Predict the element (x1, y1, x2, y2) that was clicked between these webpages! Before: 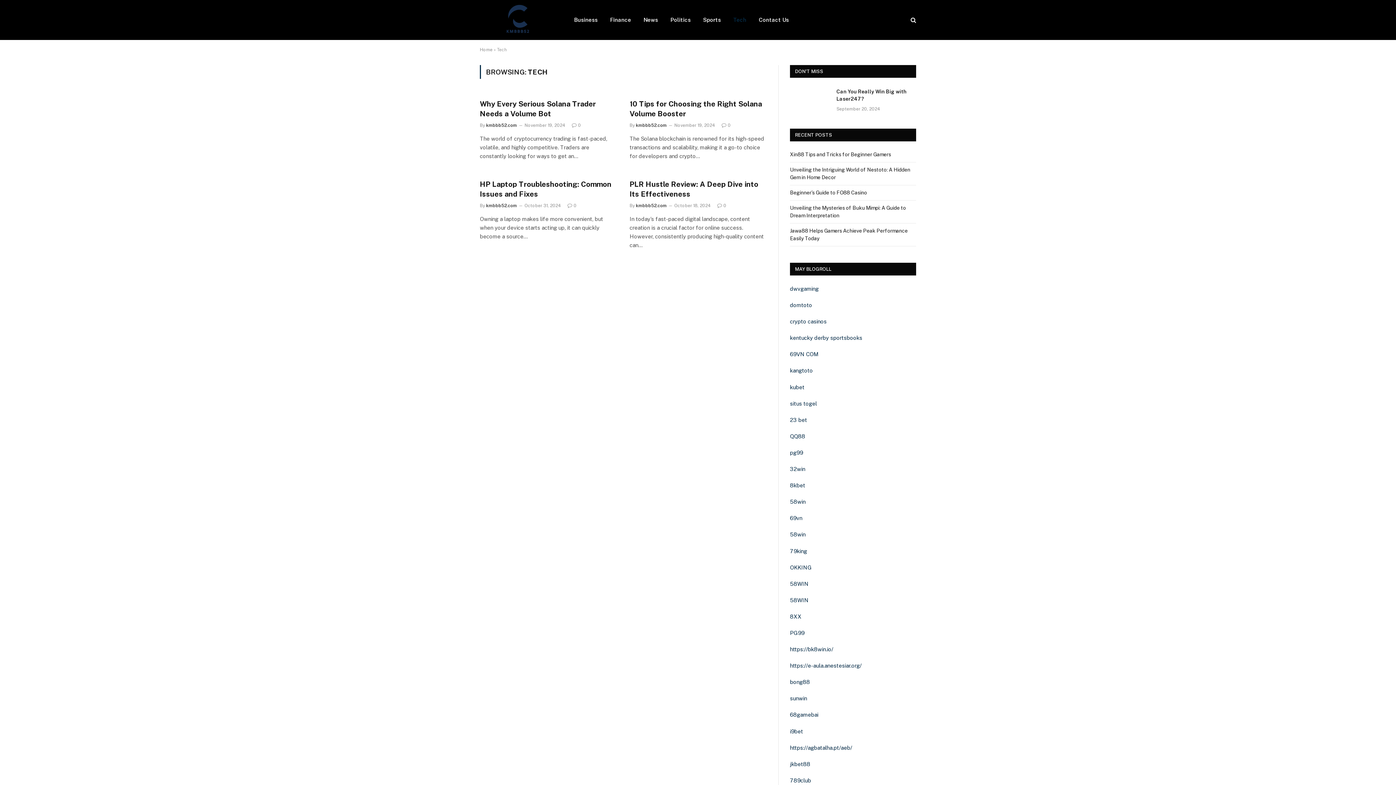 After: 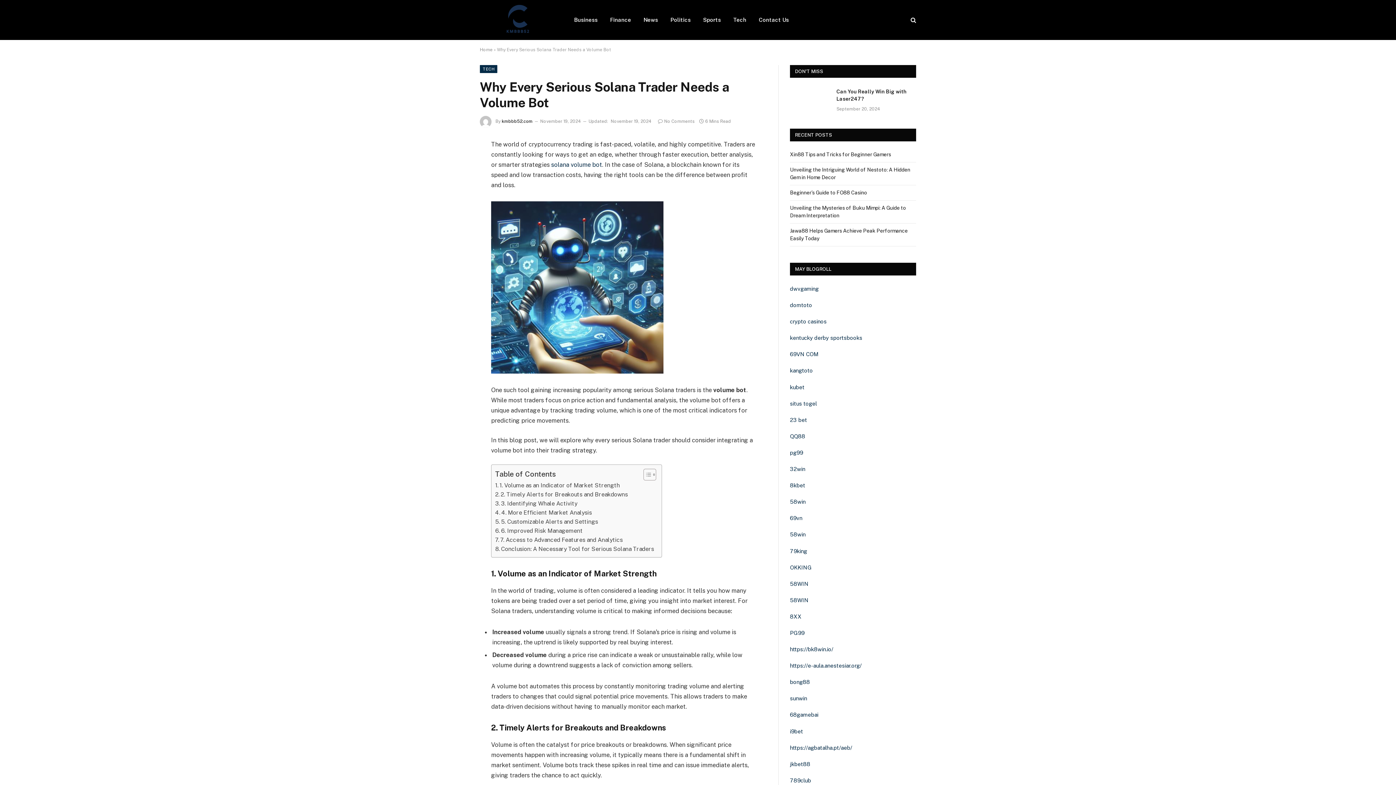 Action: bbox: (572, 122, 581, 128) label: 0